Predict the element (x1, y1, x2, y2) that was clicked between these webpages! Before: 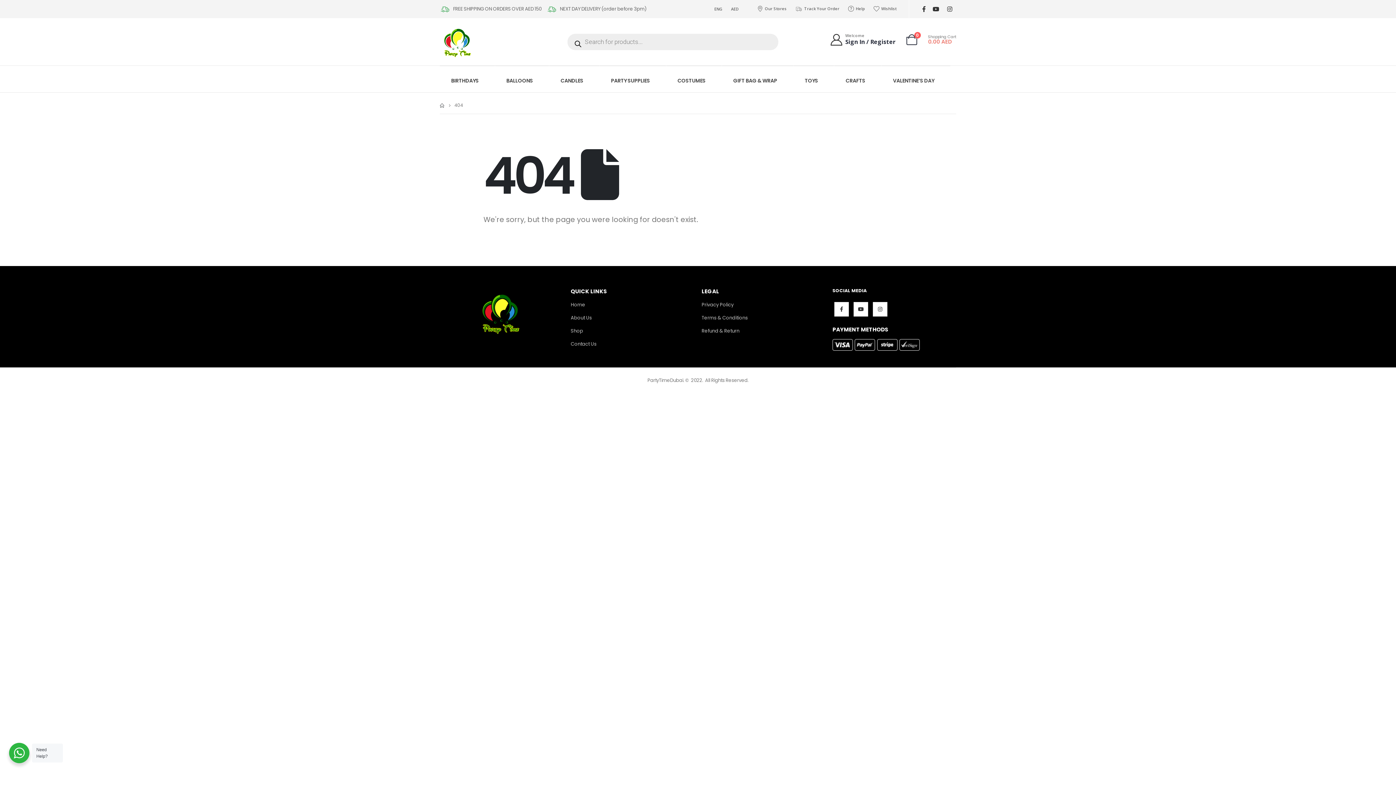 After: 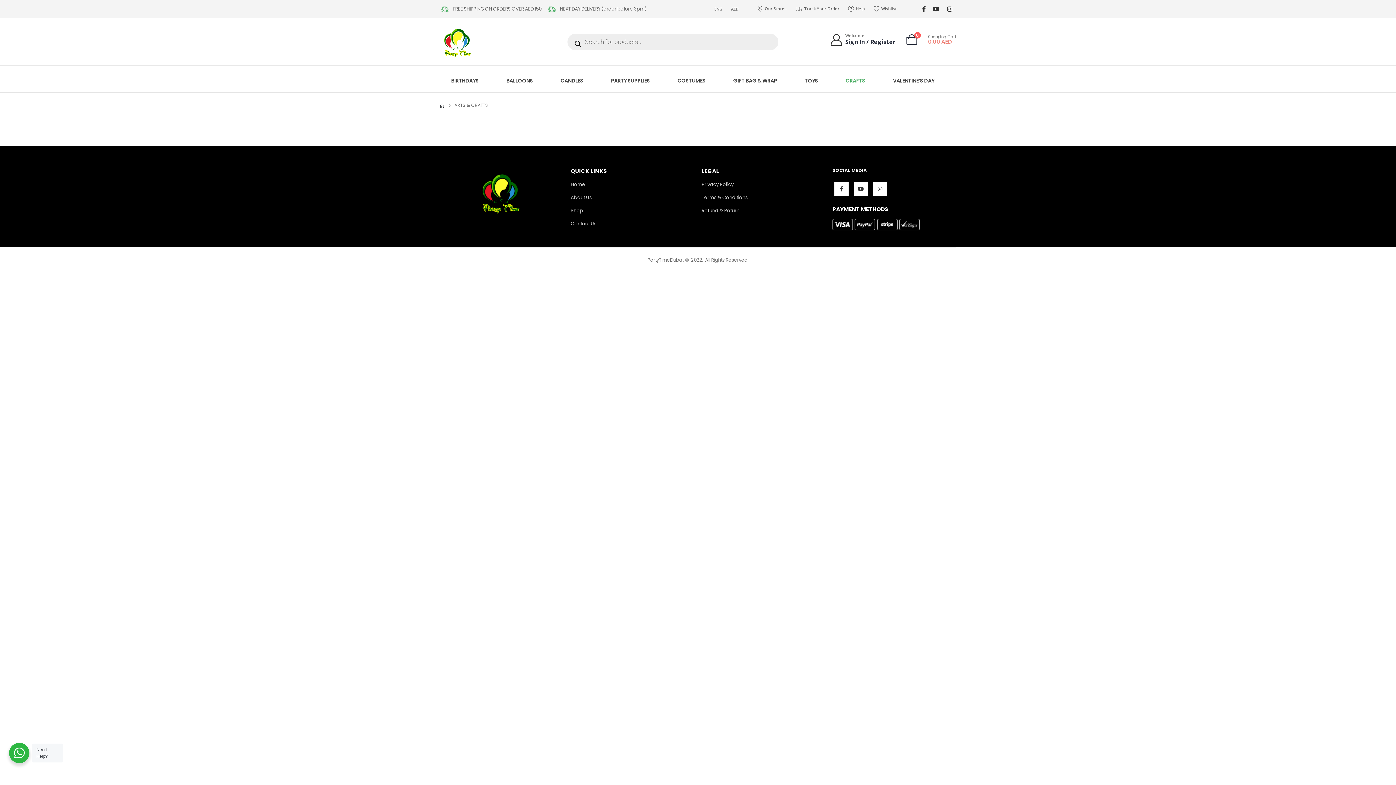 Action: bbox: (836, 69, 879, 92) label: CRAFTS